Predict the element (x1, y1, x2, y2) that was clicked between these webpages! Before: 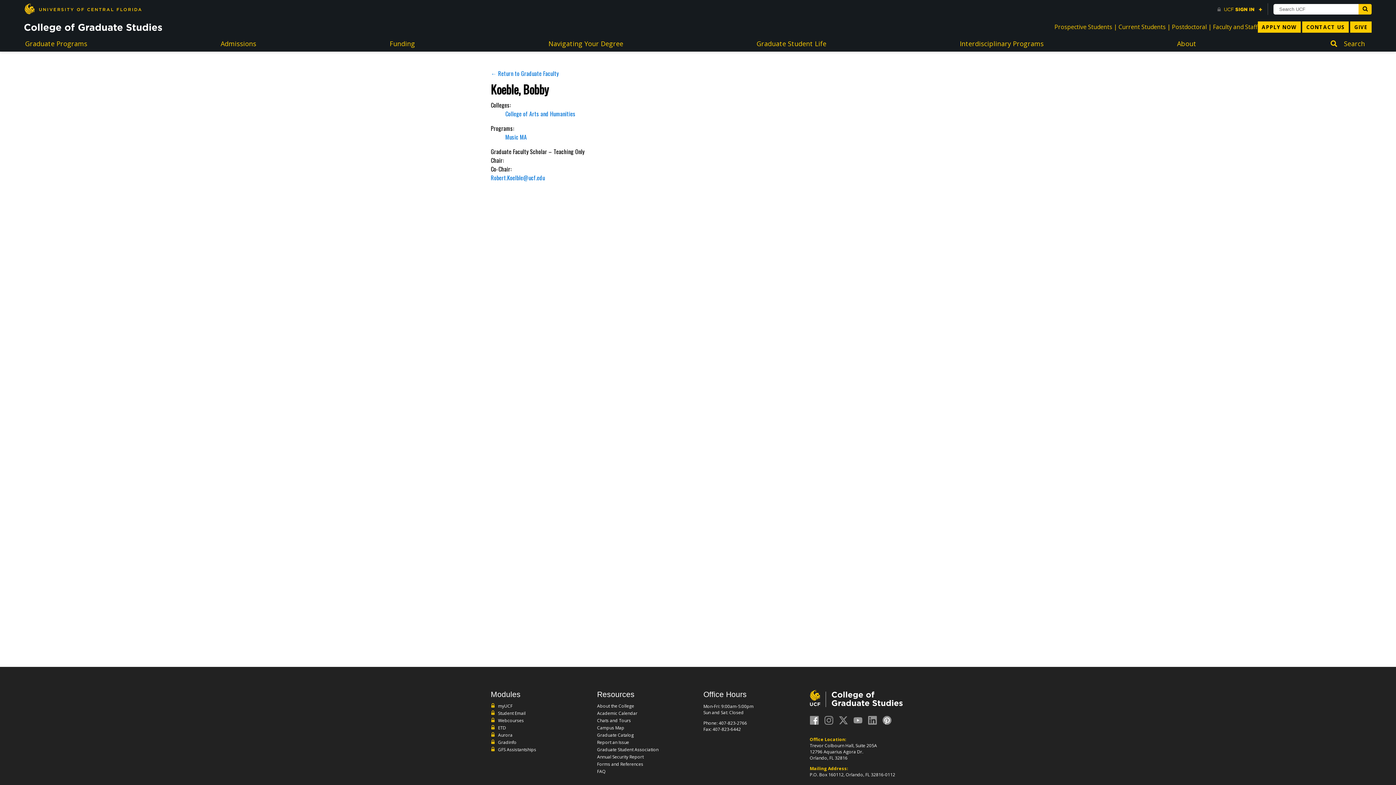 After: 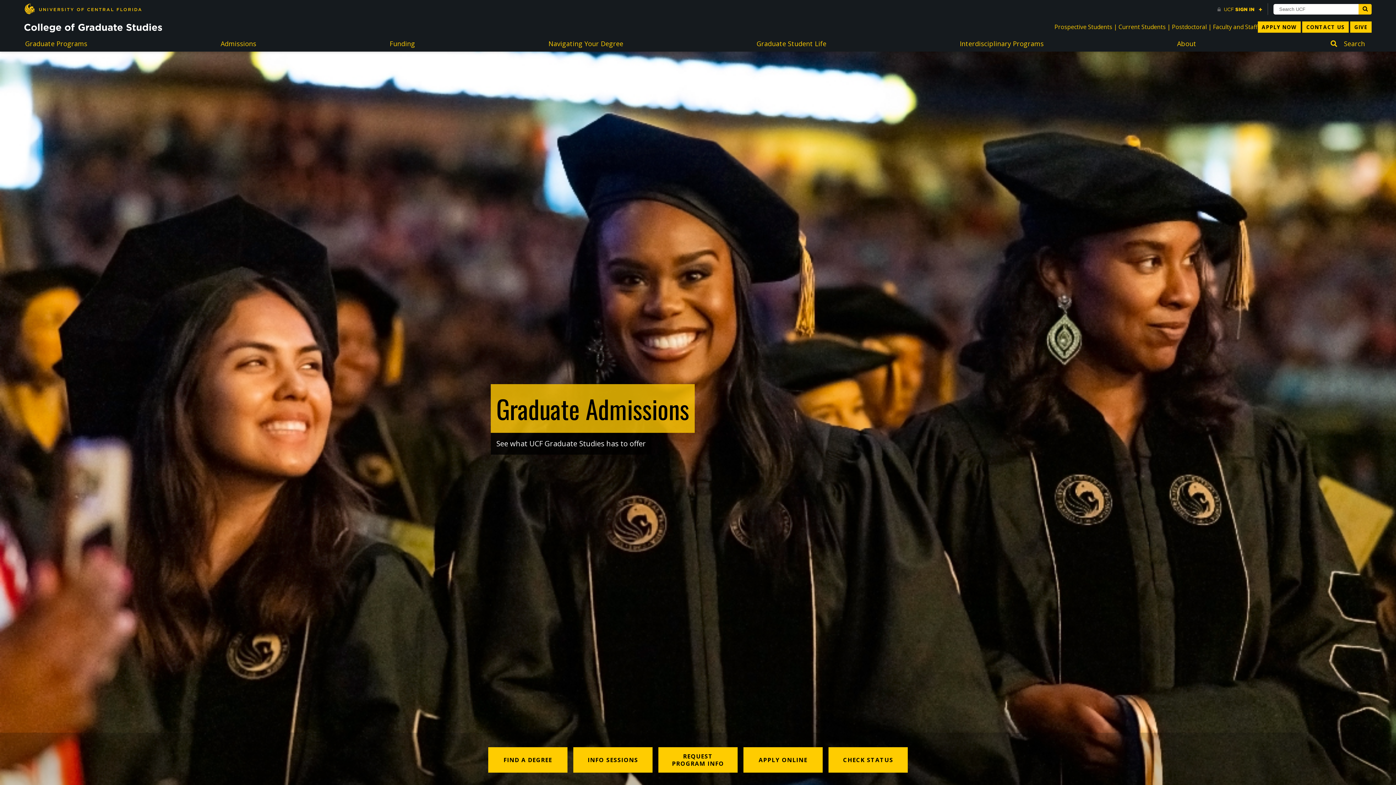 Action: label: Admissions bbox: (217, 35, 259, 51)